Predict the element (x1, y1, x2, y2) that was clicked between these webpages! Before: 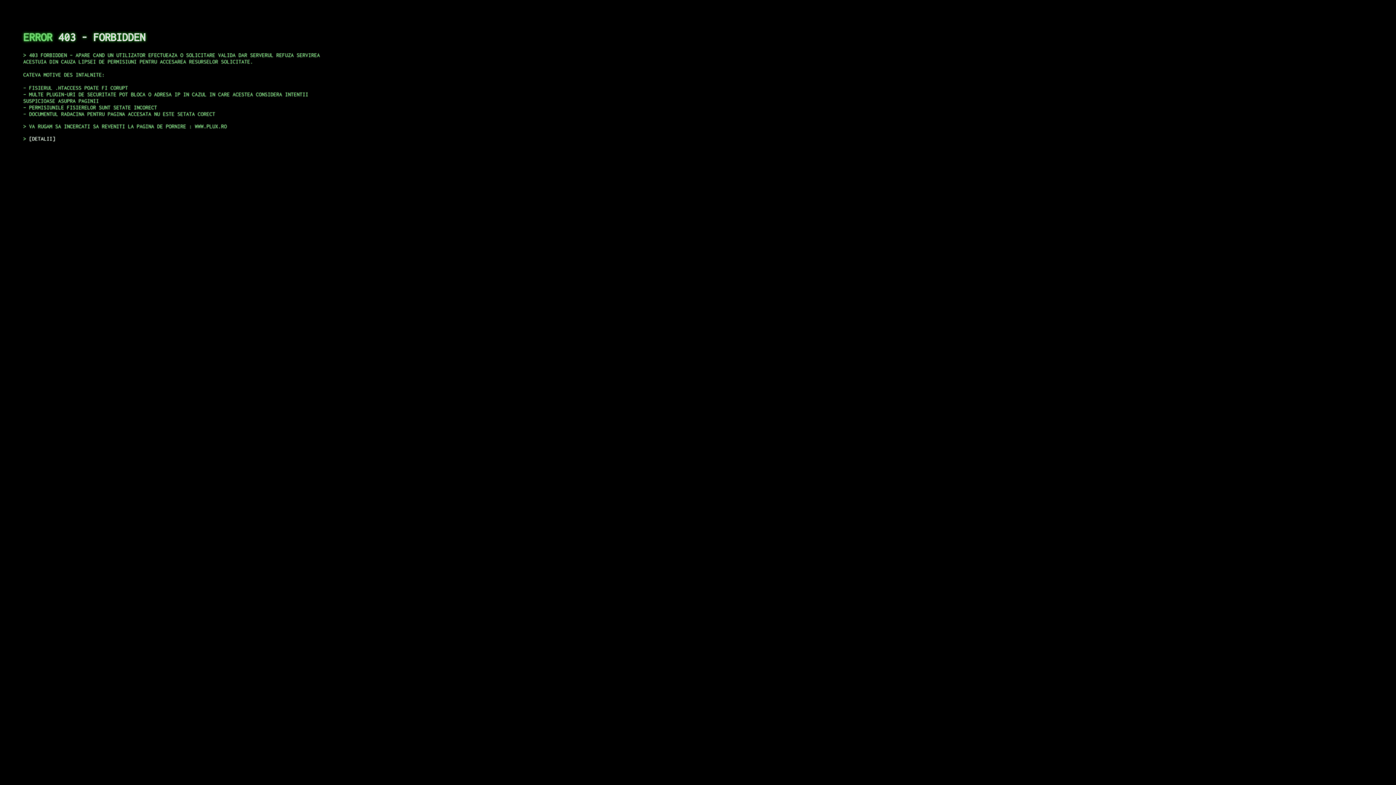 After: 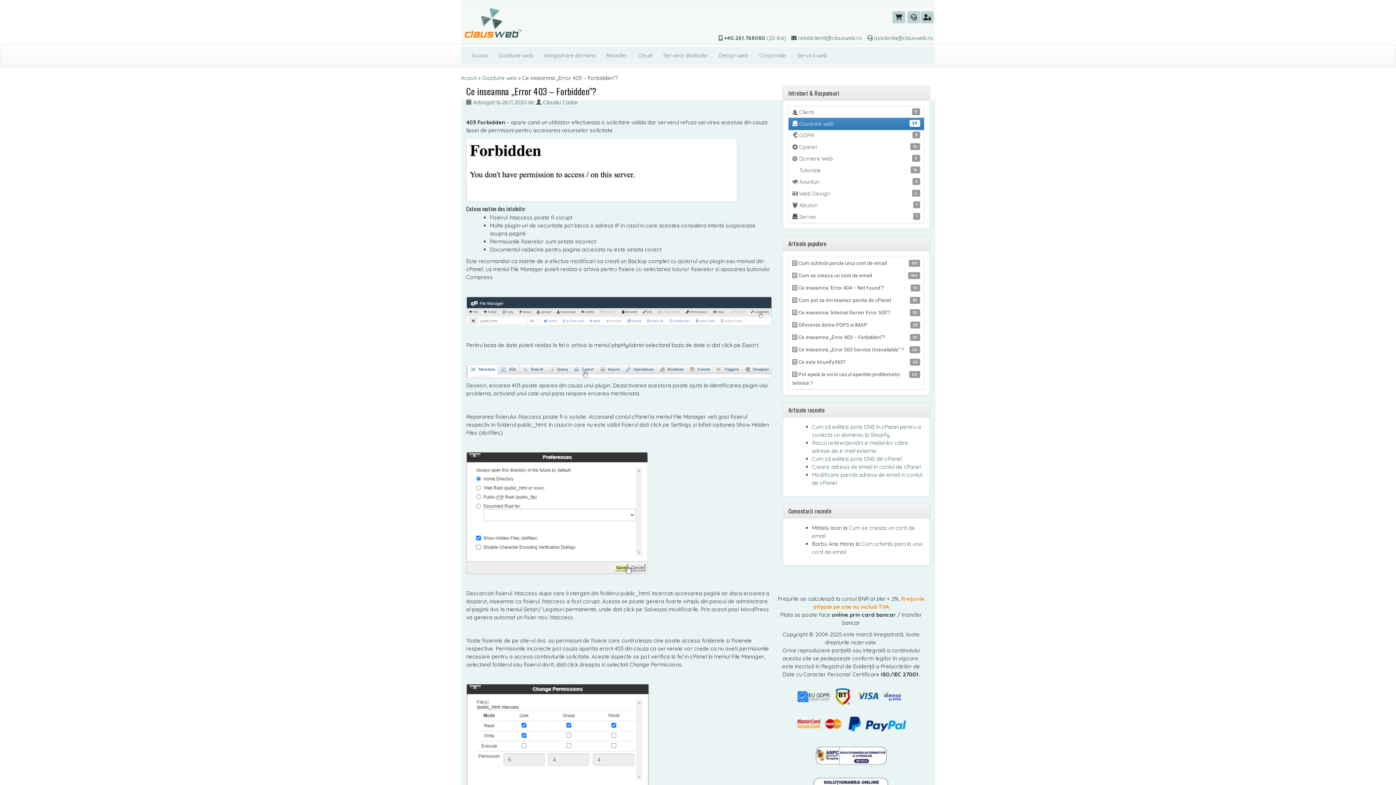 Action: bbox: (29, 135, 55, 141) label: DETALII